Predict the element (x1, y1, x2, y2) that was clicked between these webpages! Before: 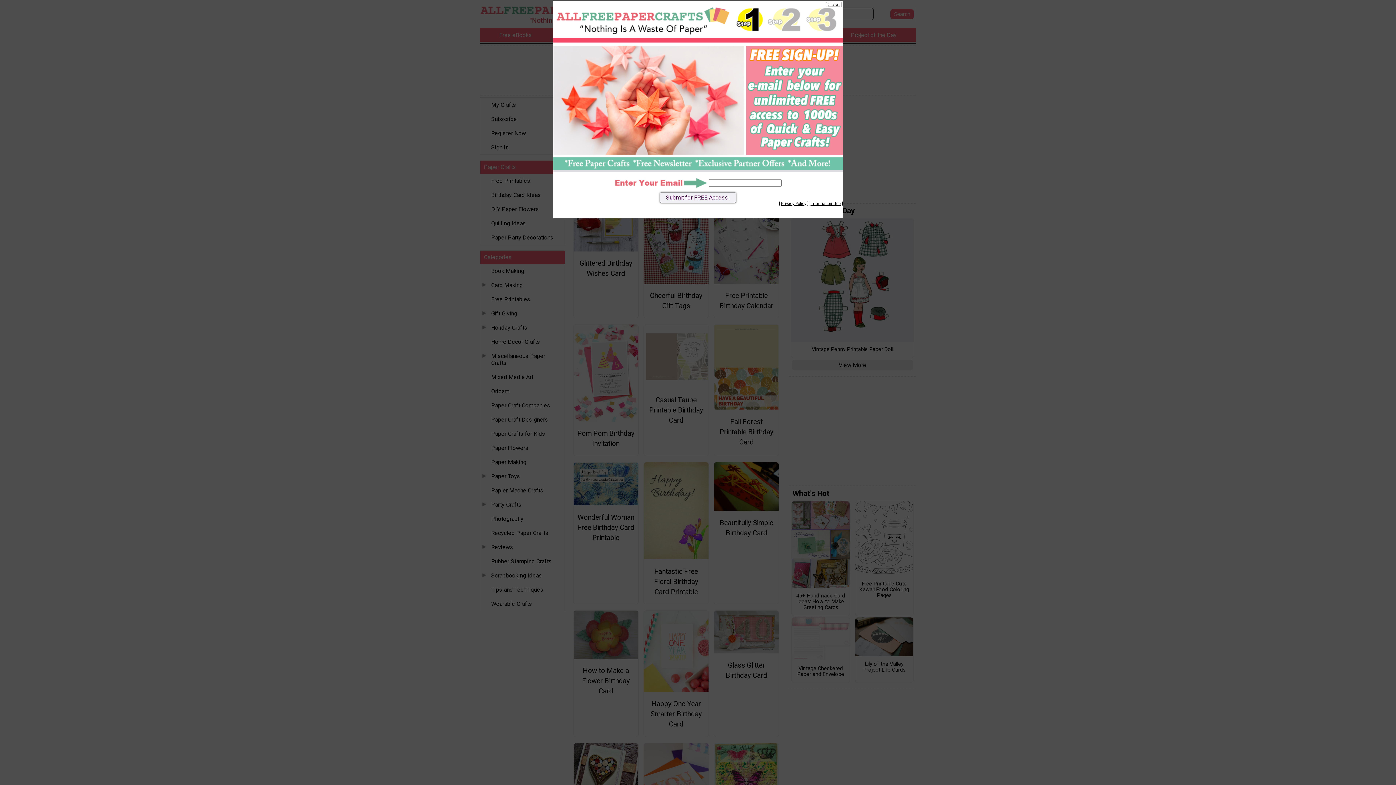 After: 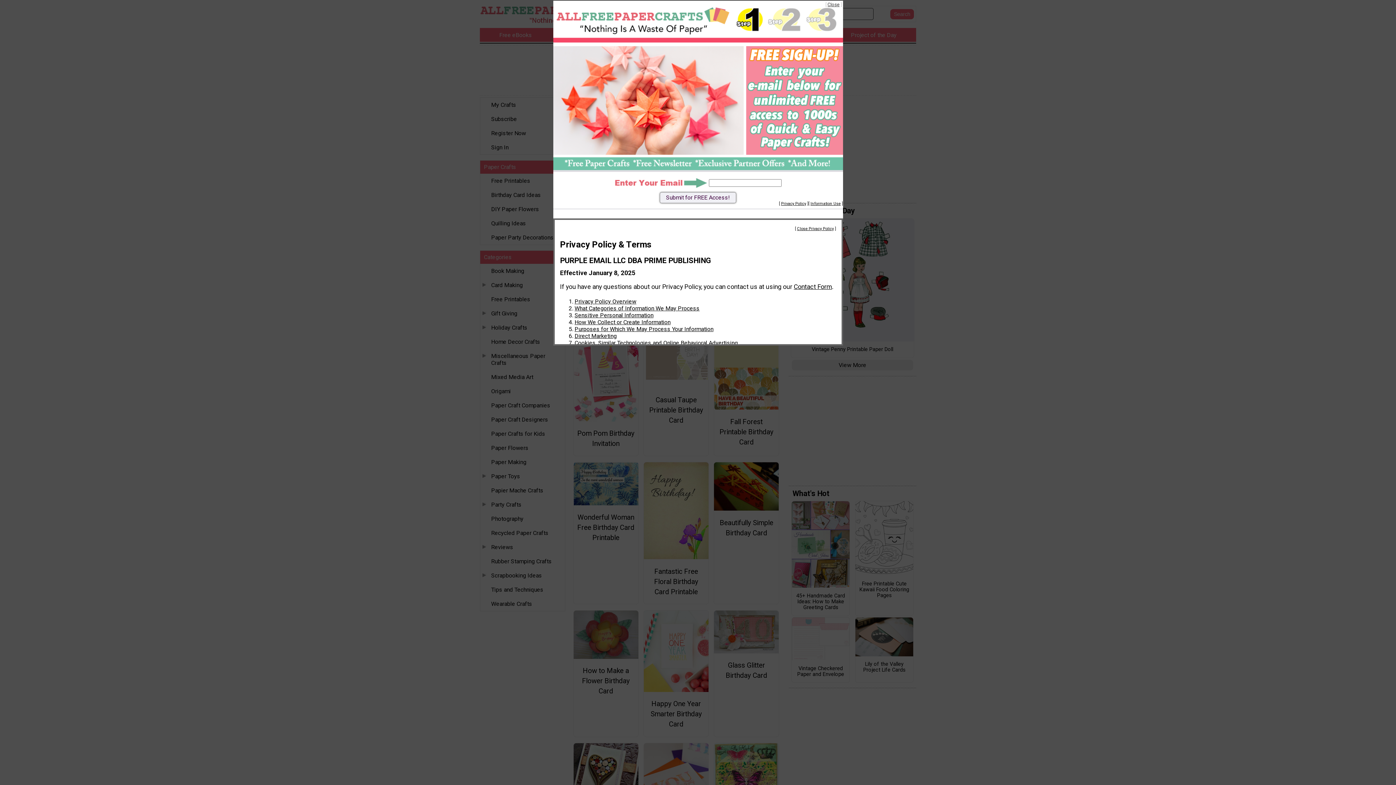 Action: label: Privacy Policy bbox: (781, 201, 806, 206)